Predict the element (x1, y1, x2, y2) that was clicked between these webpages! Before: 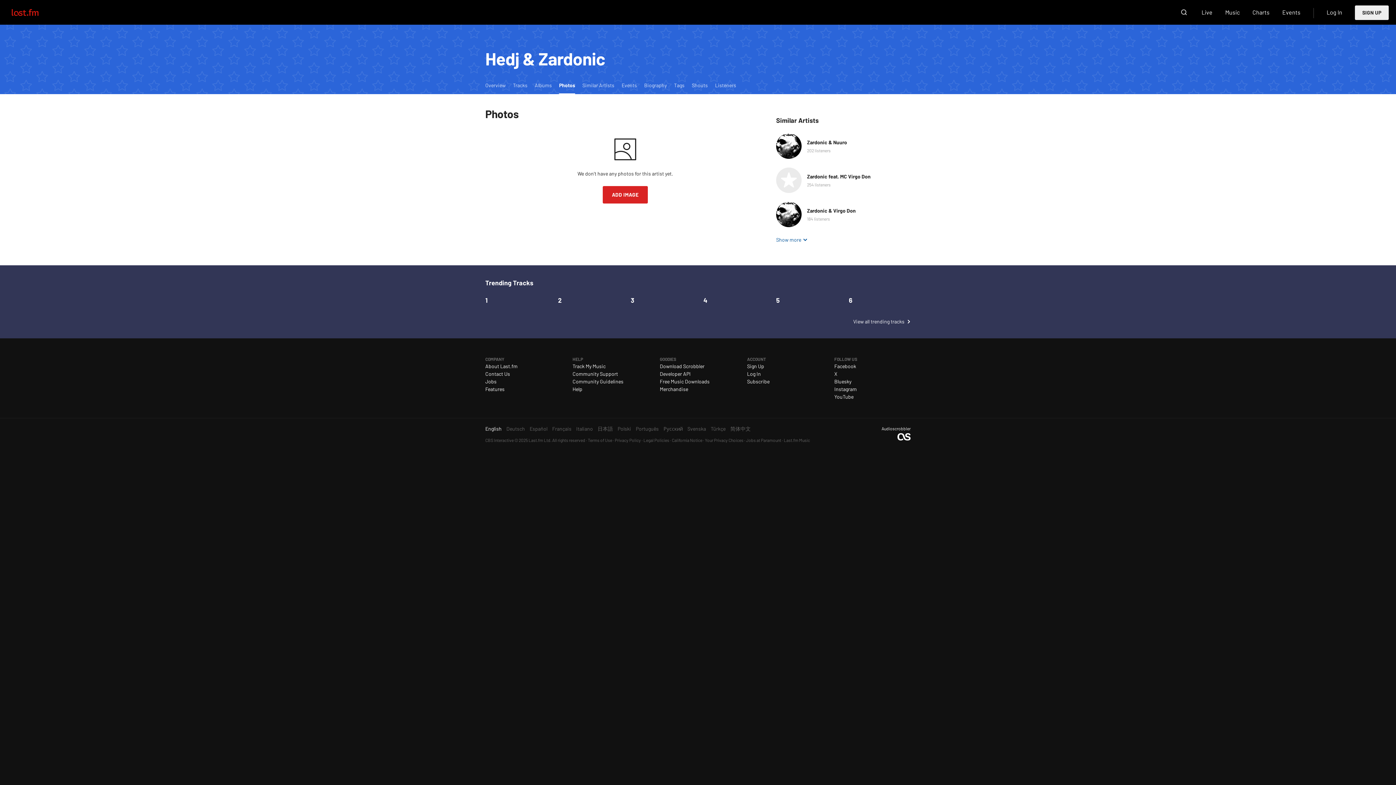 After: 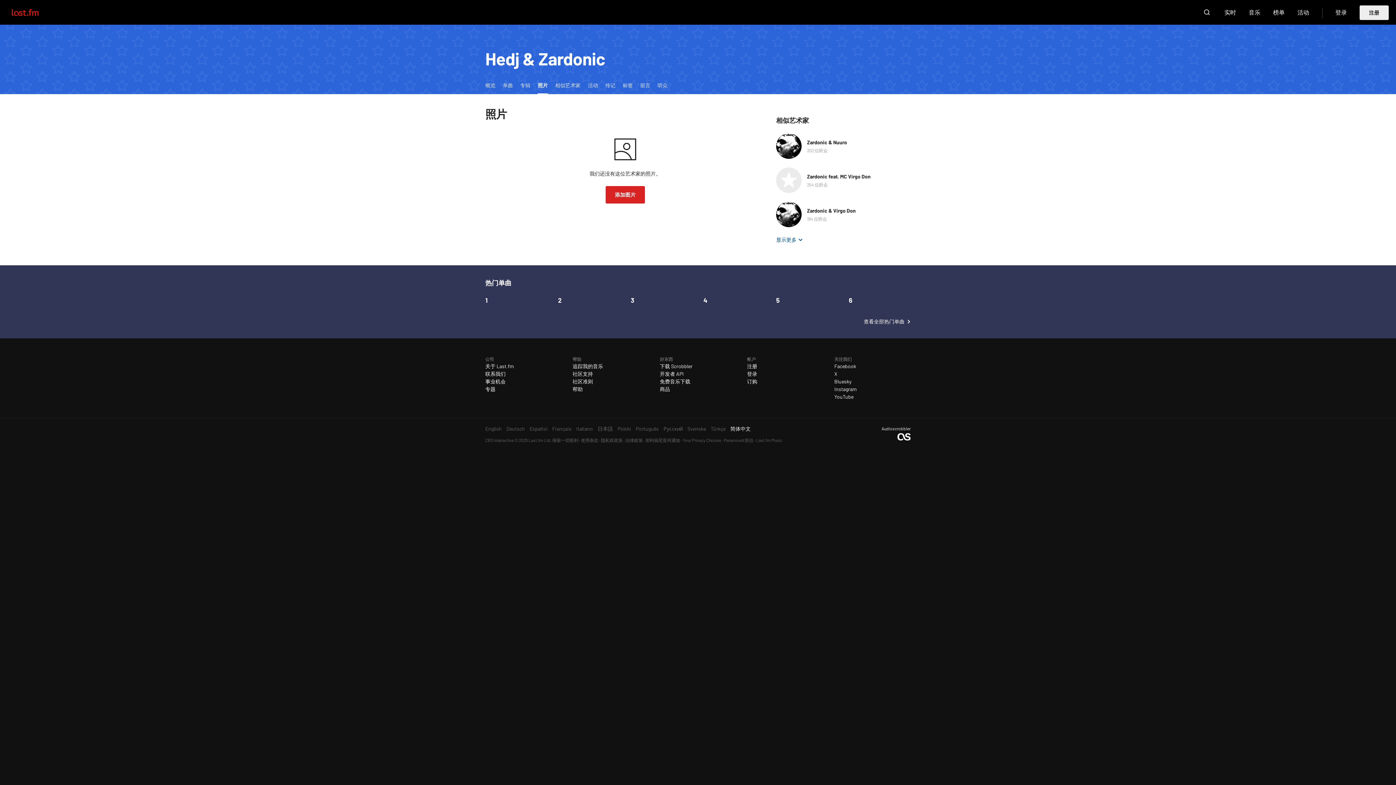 Action: label: 简体中文 bbox: (730, 425, 750, 432)